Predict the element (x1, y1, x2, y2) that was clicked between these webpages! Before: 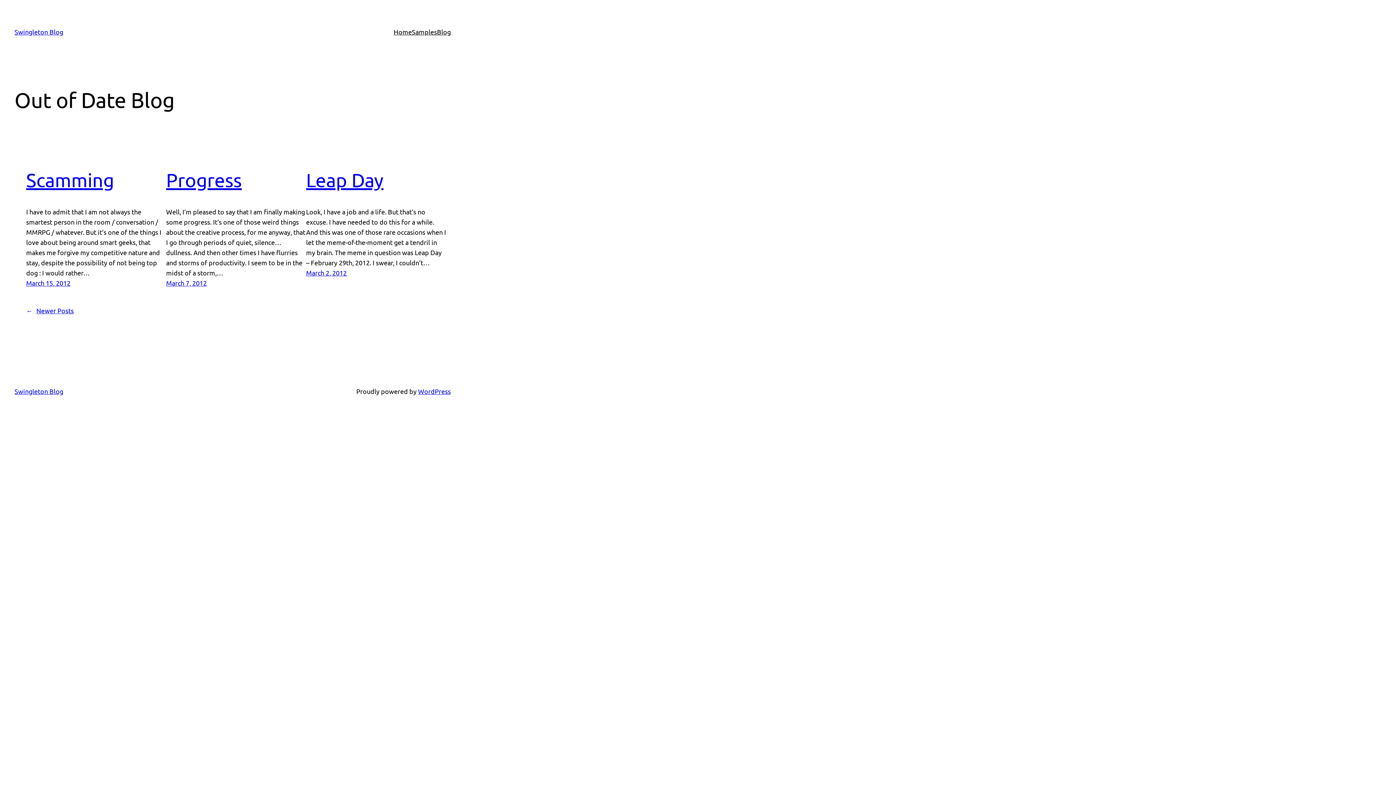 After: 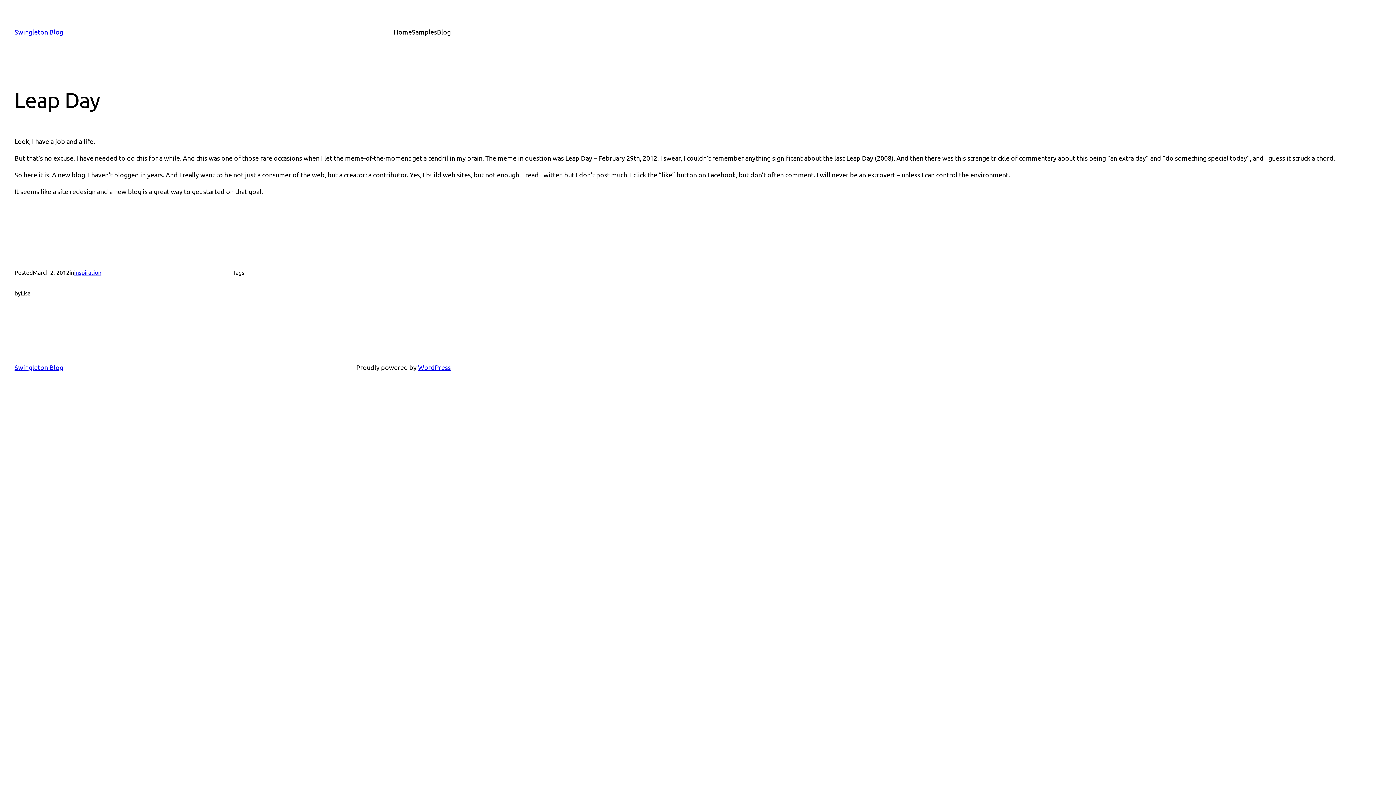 Action: bbox: (306, 269, 346, 276) label: March 2, 2012